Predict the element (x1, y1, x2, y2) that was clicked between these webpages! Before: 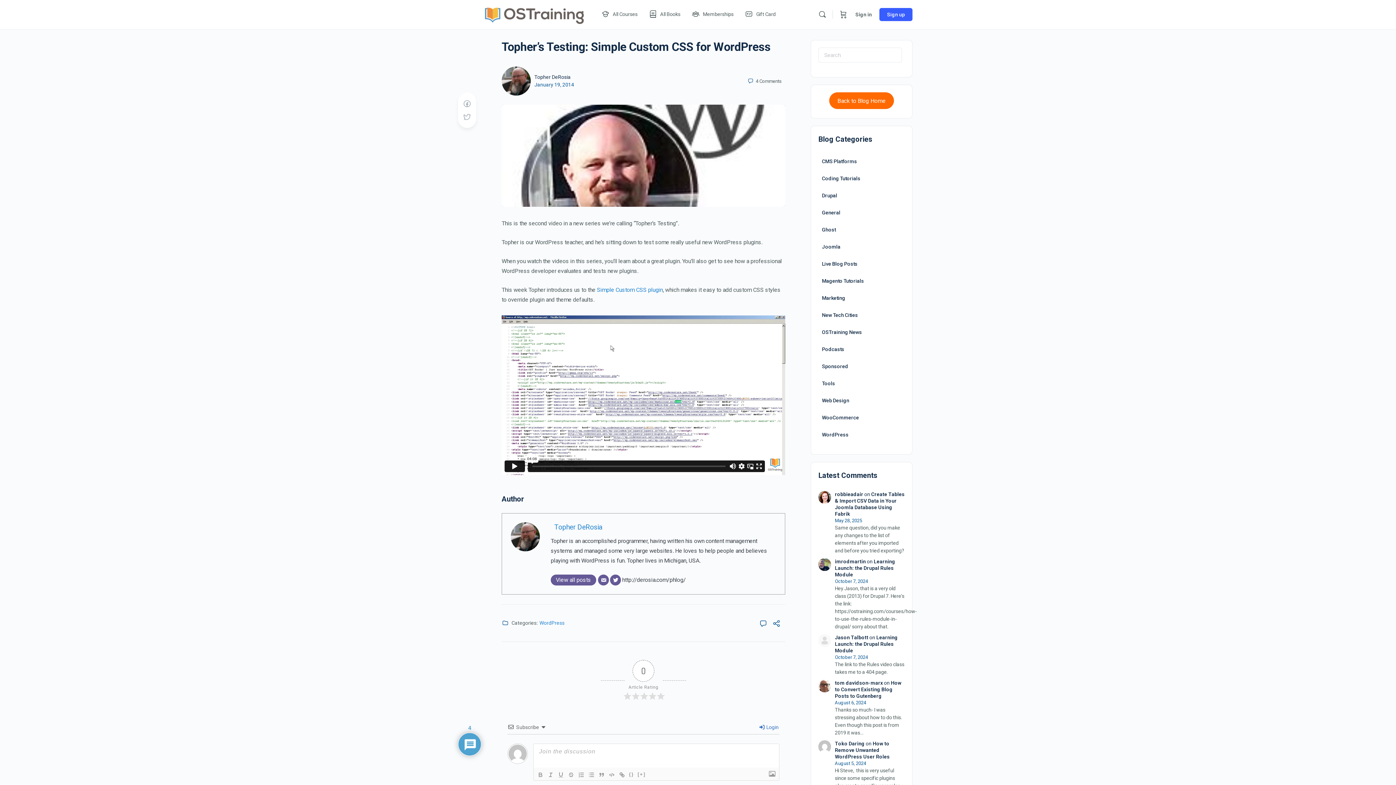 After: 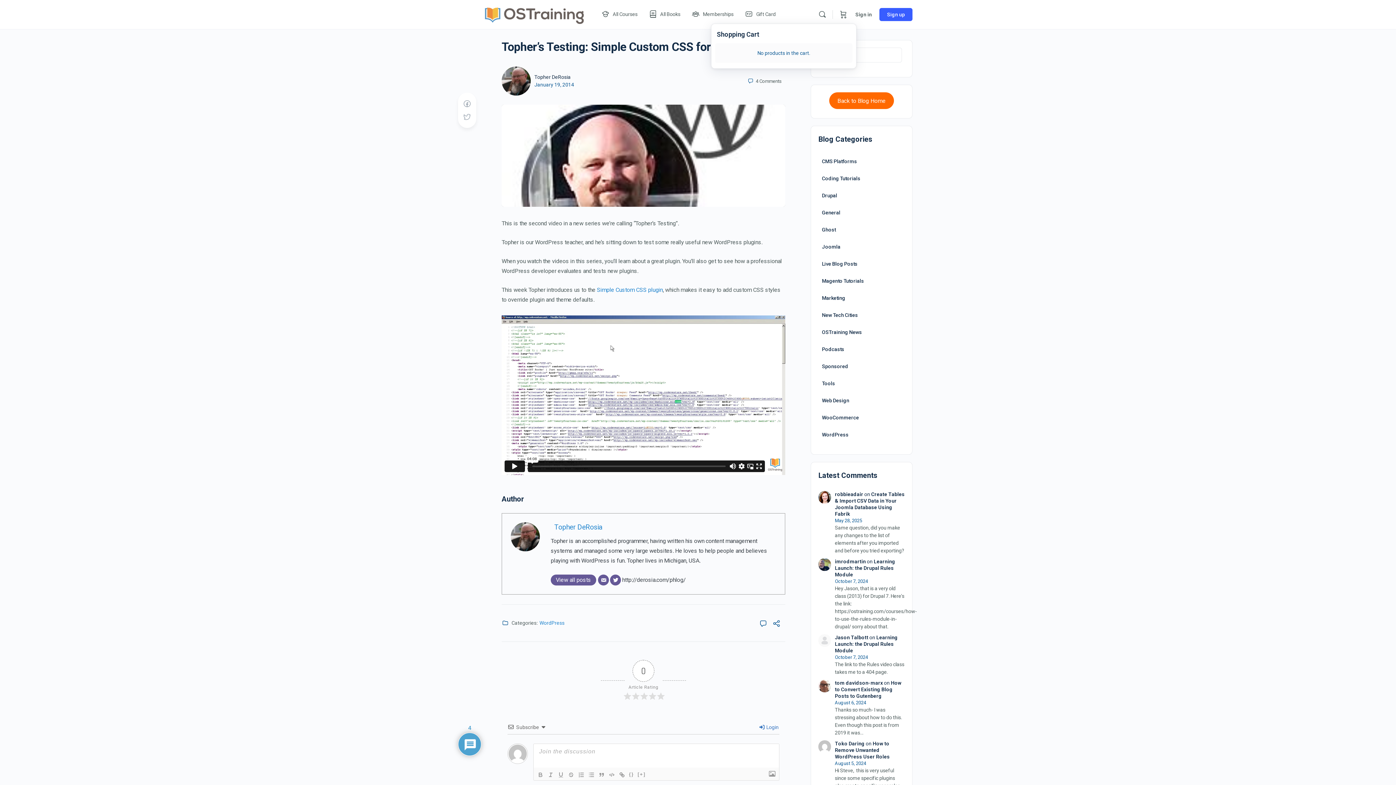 Action: bbox: (838, 0, 848, 29)